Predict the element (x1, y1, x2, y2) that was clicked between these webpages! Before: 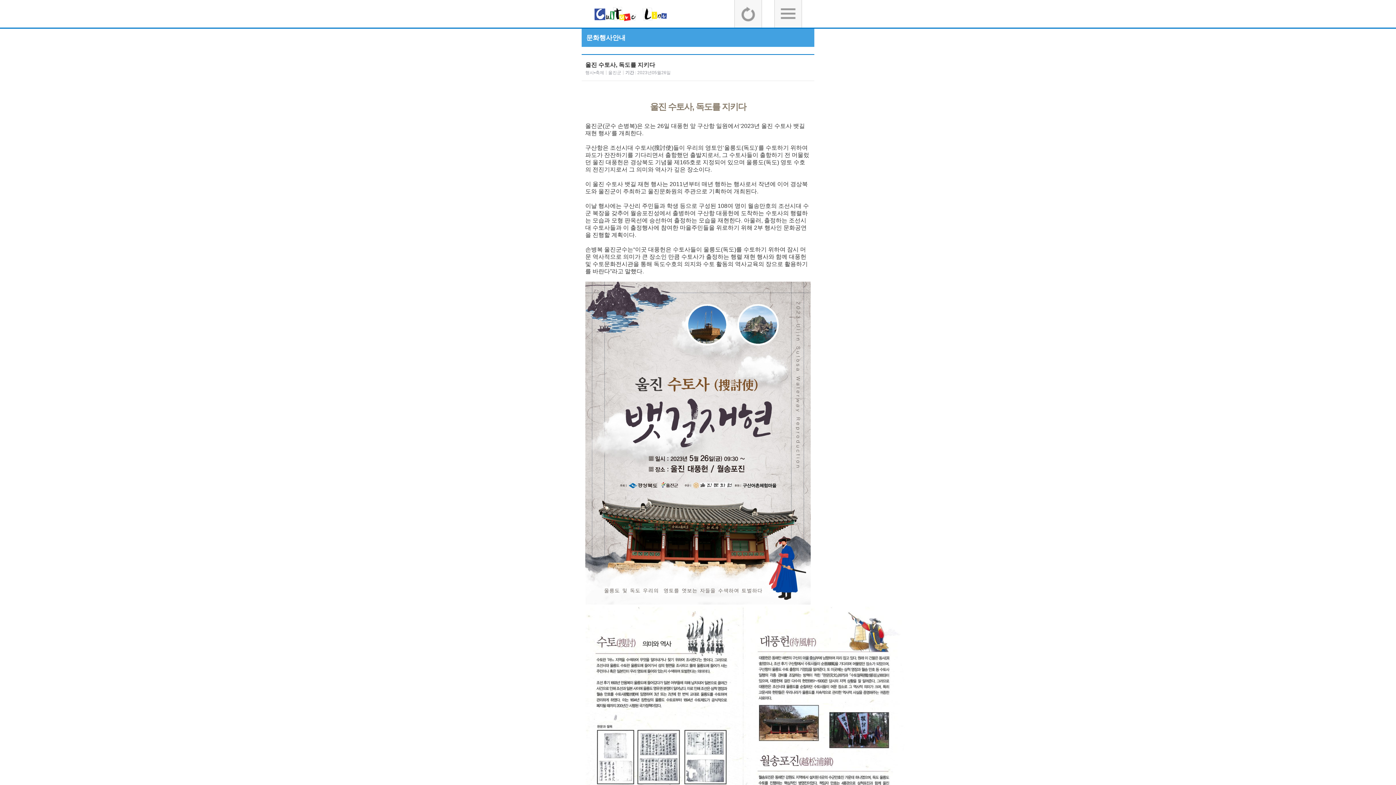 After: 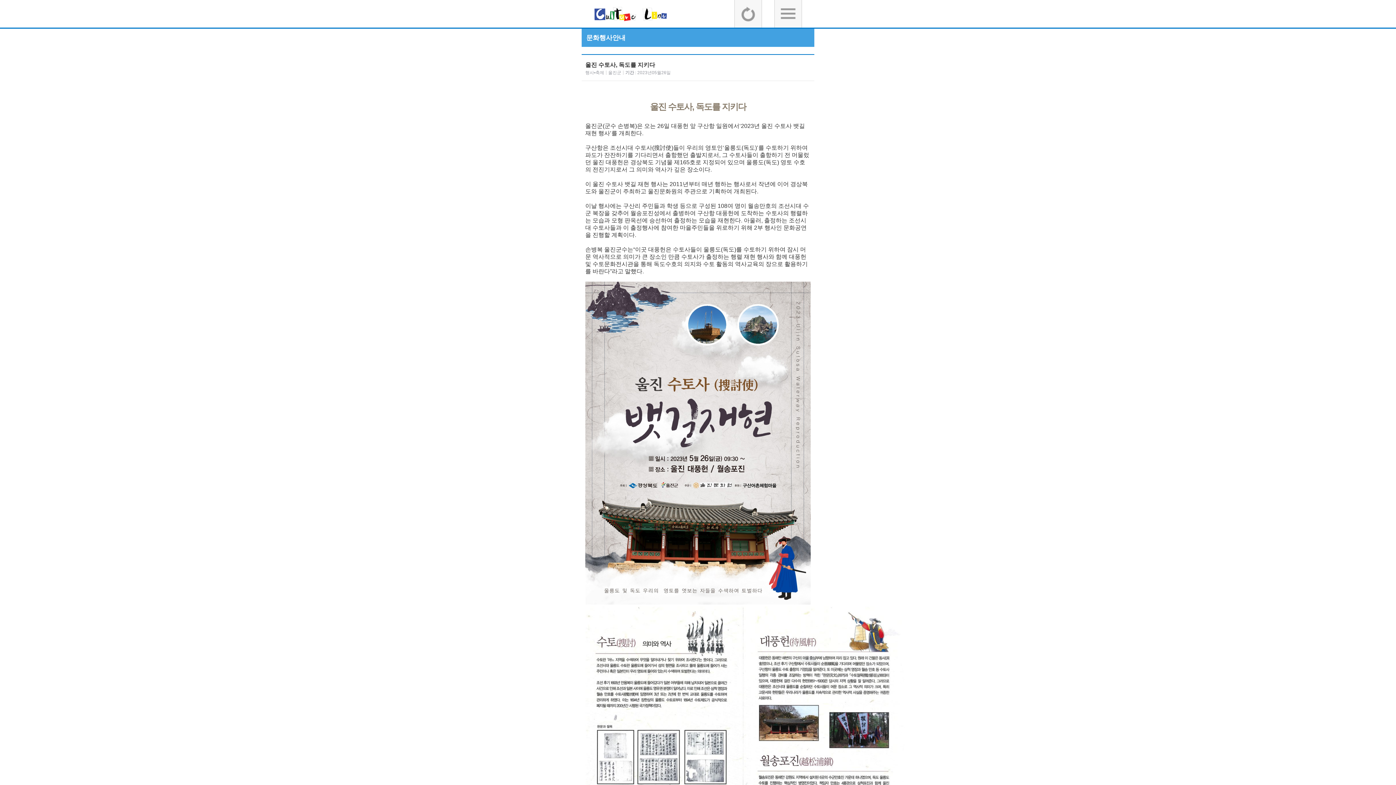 Action: bbox: (774, 22, 802, 28)